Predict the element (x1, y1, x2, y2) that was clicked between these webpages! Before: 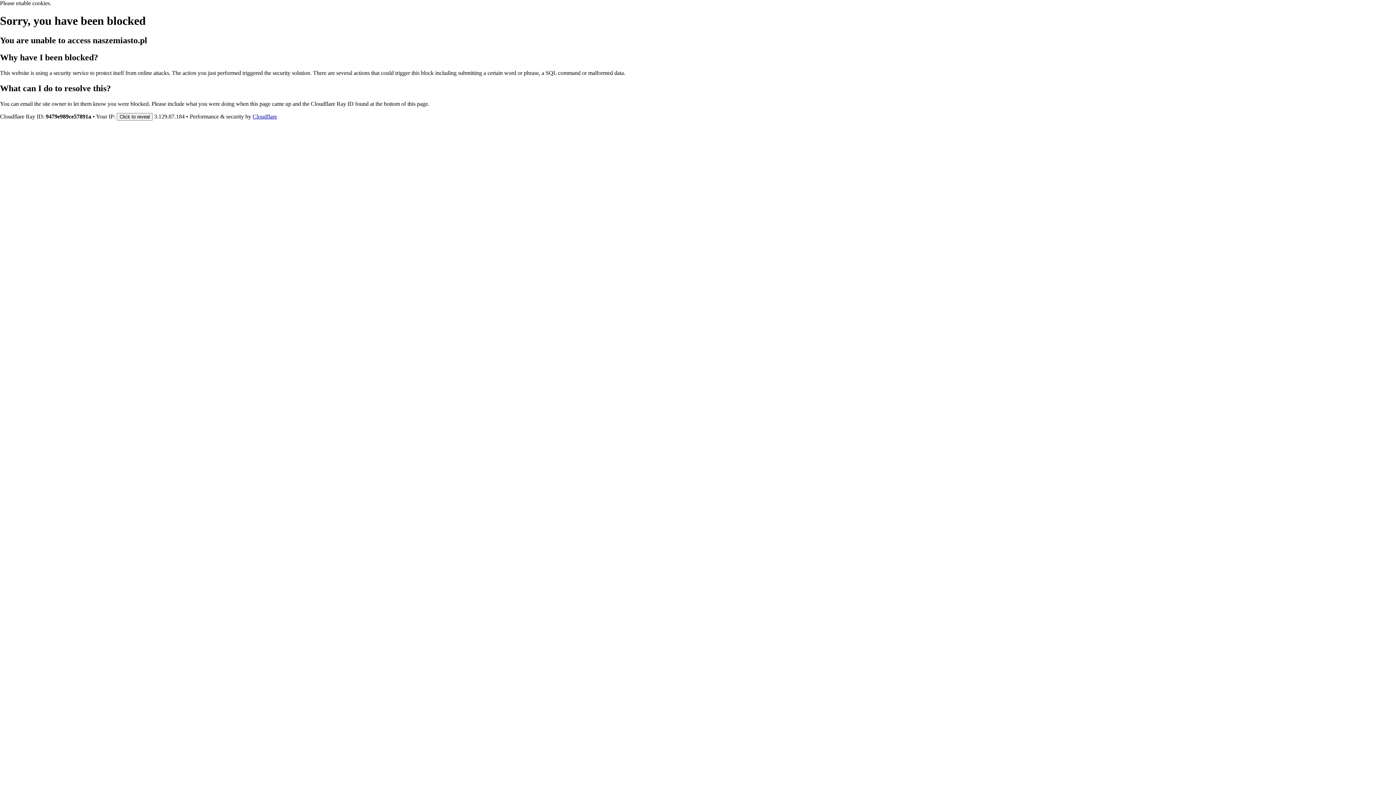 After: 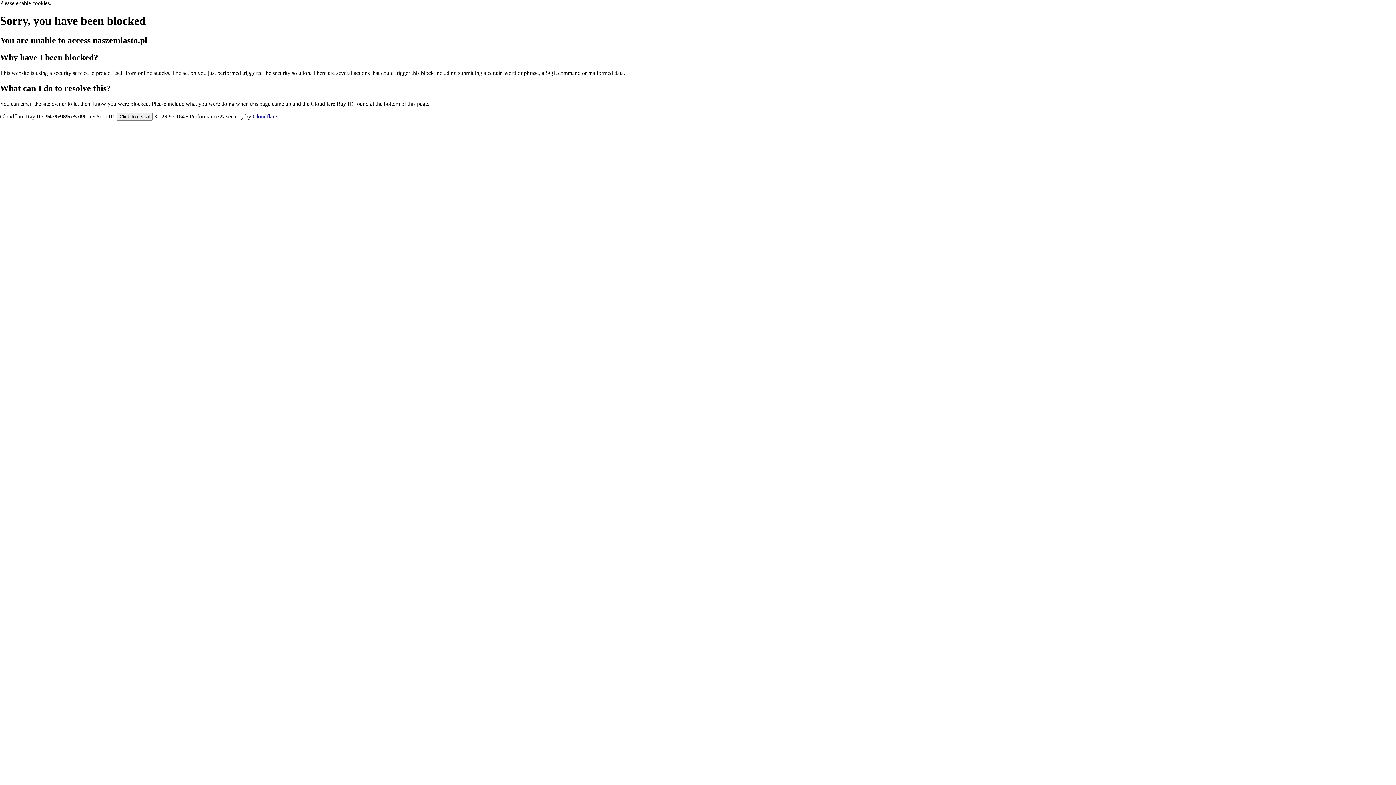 Action: label: Cloudflare bbox: (252, 113, 277, 119)